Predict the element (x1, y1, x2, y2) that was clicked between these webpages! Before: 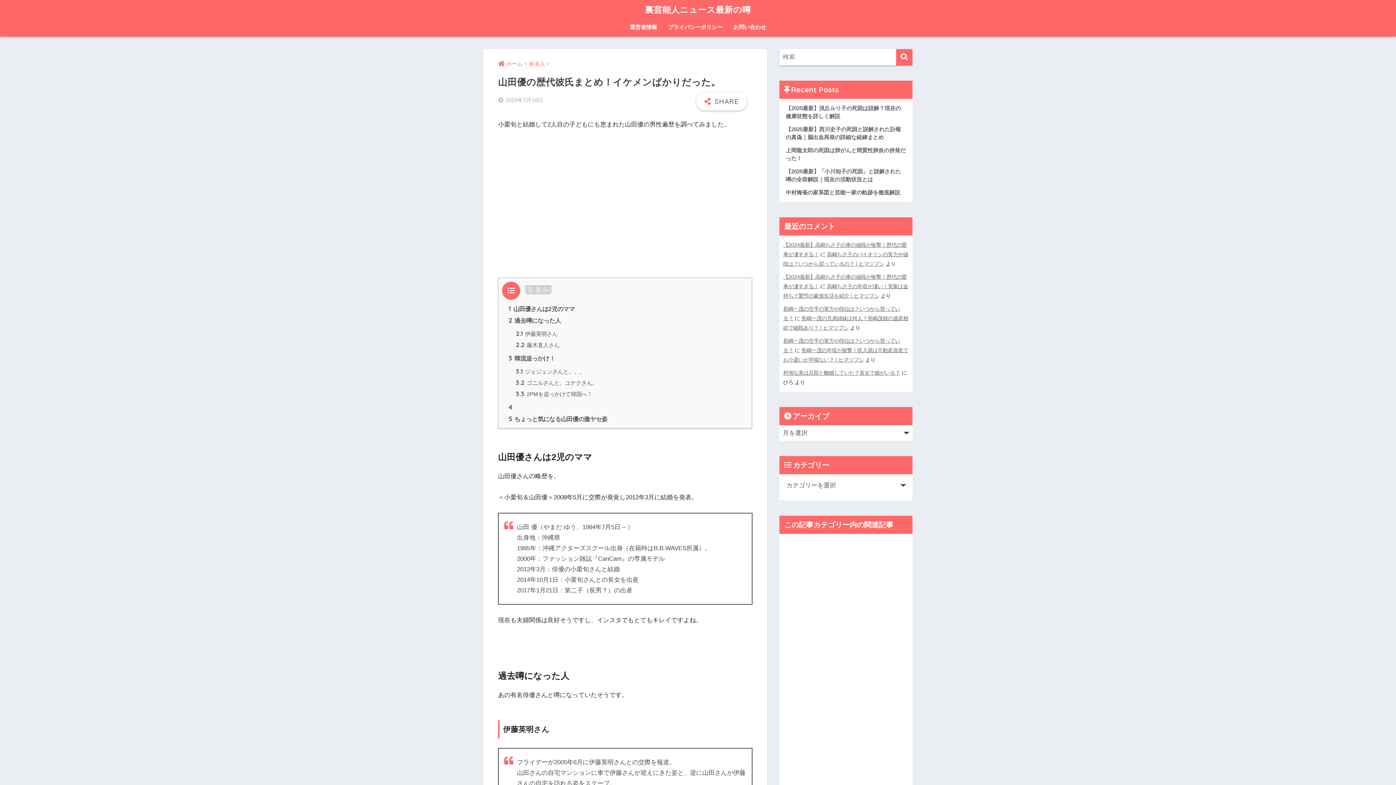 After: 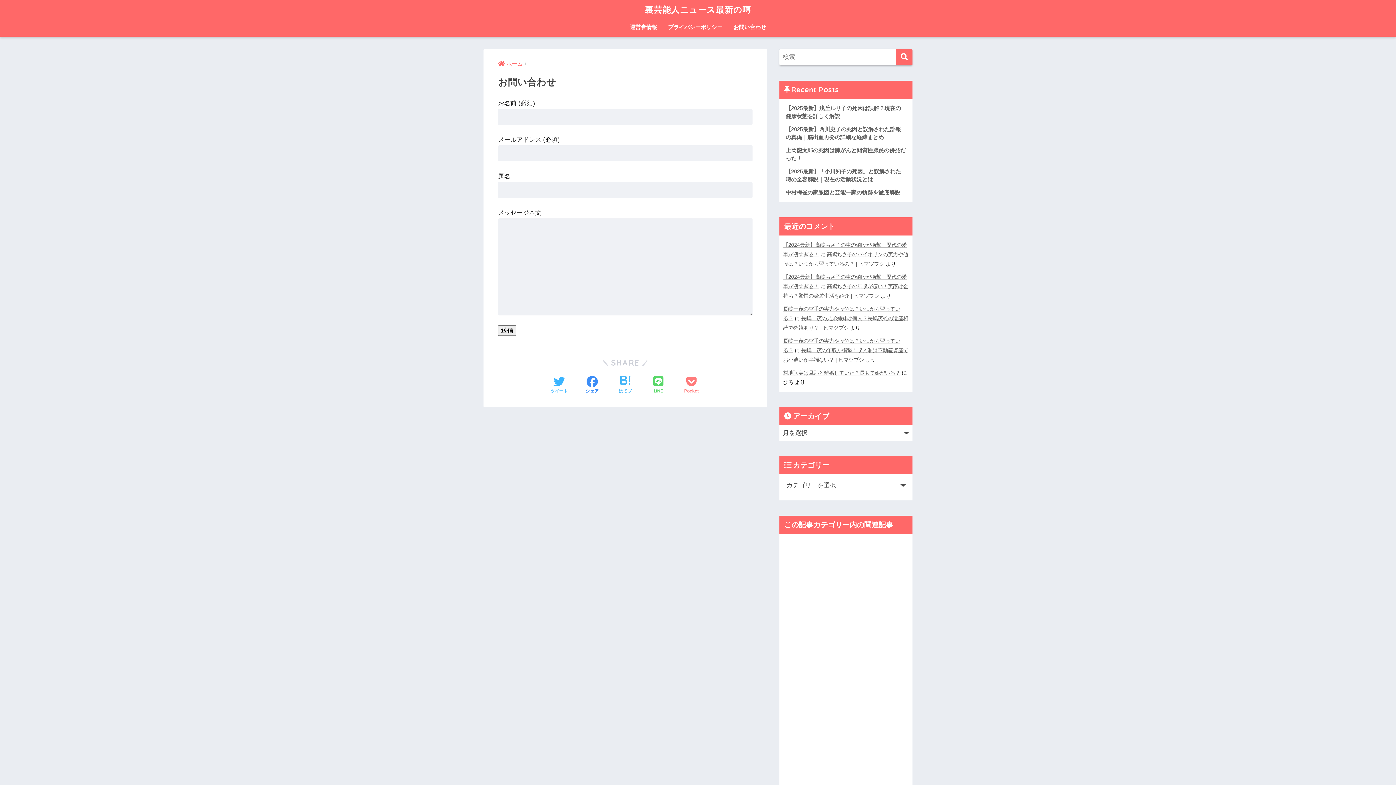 Action: bbox: (728, 19, 771, 36) label: お問い合わせ